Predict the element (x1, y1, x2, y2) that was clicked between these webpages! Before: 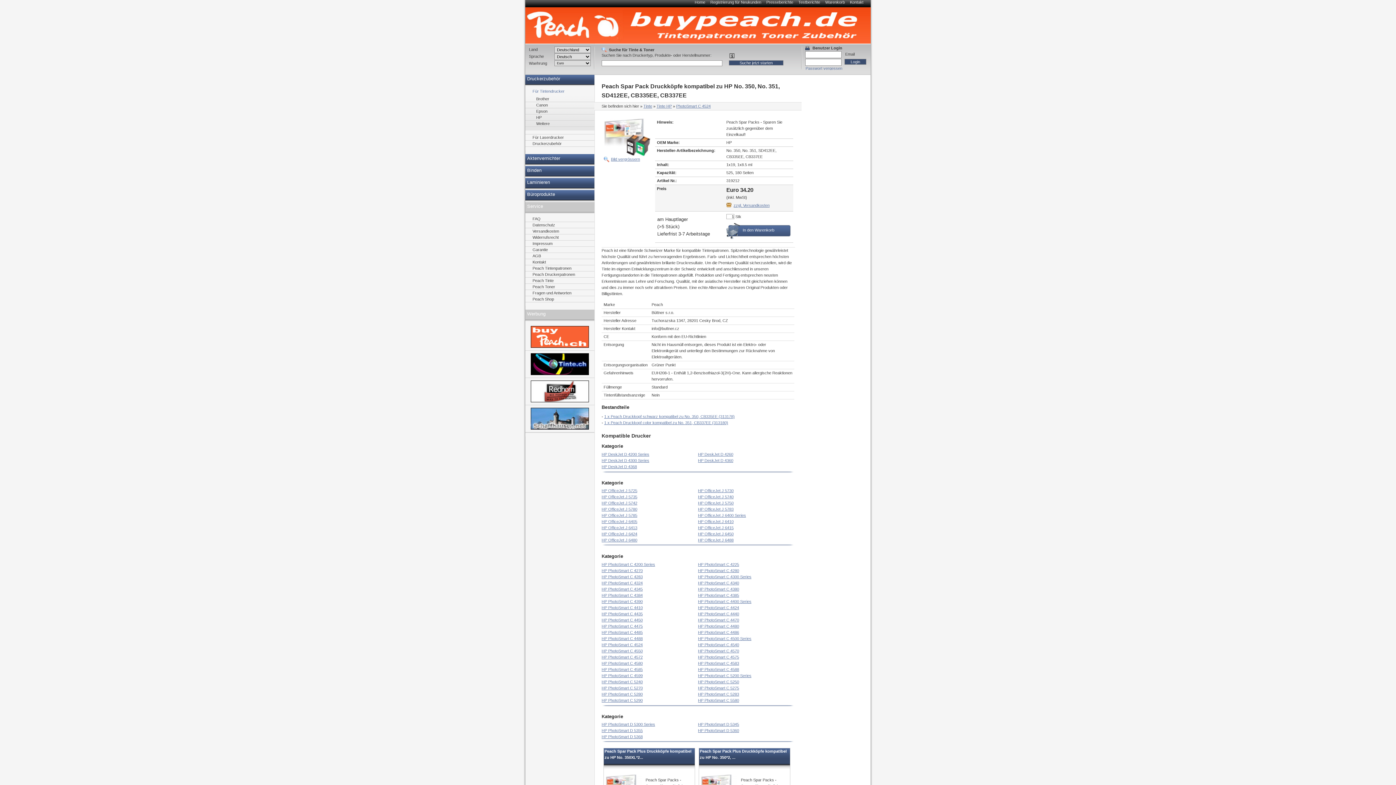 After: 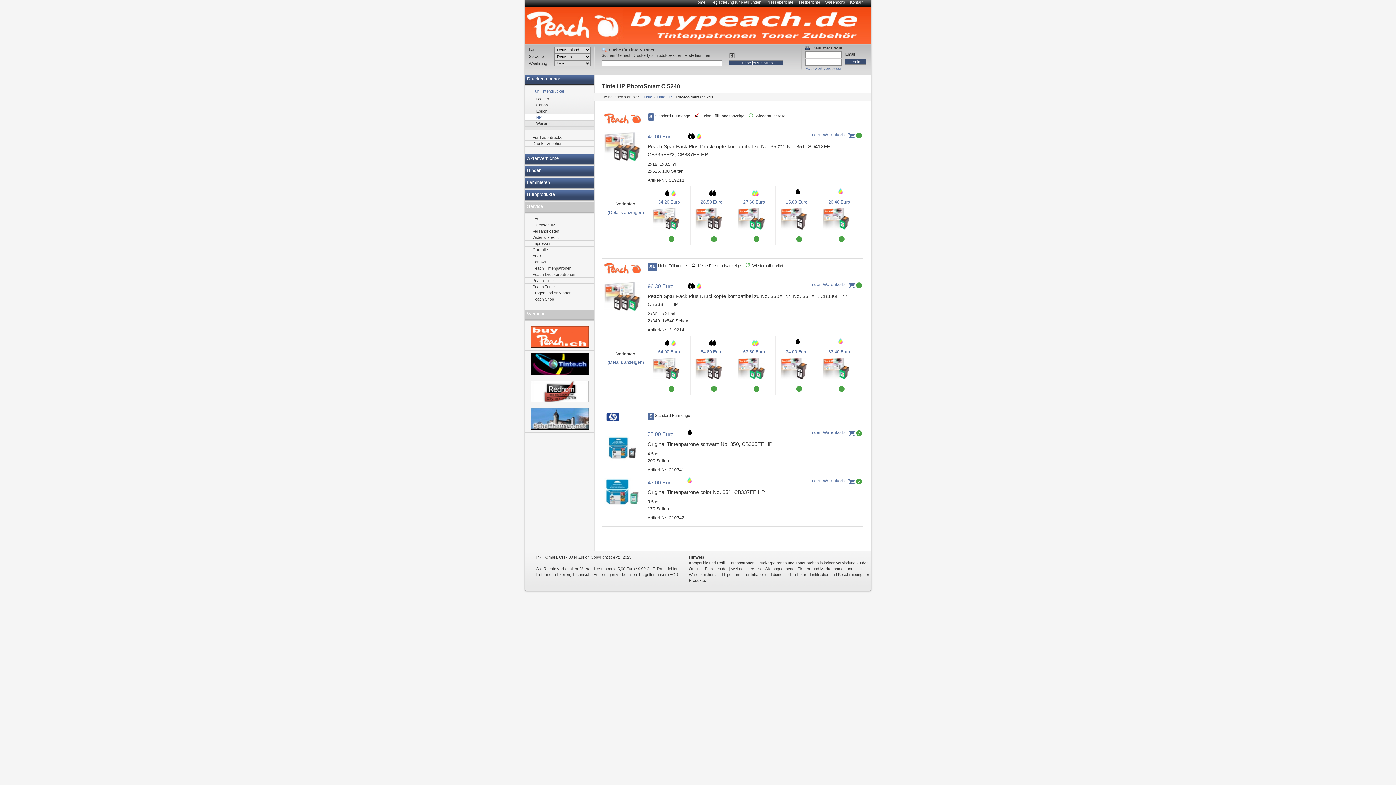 Action: bbox: (601, 679, 642, 684) label: HP PhotoSmart C 5240